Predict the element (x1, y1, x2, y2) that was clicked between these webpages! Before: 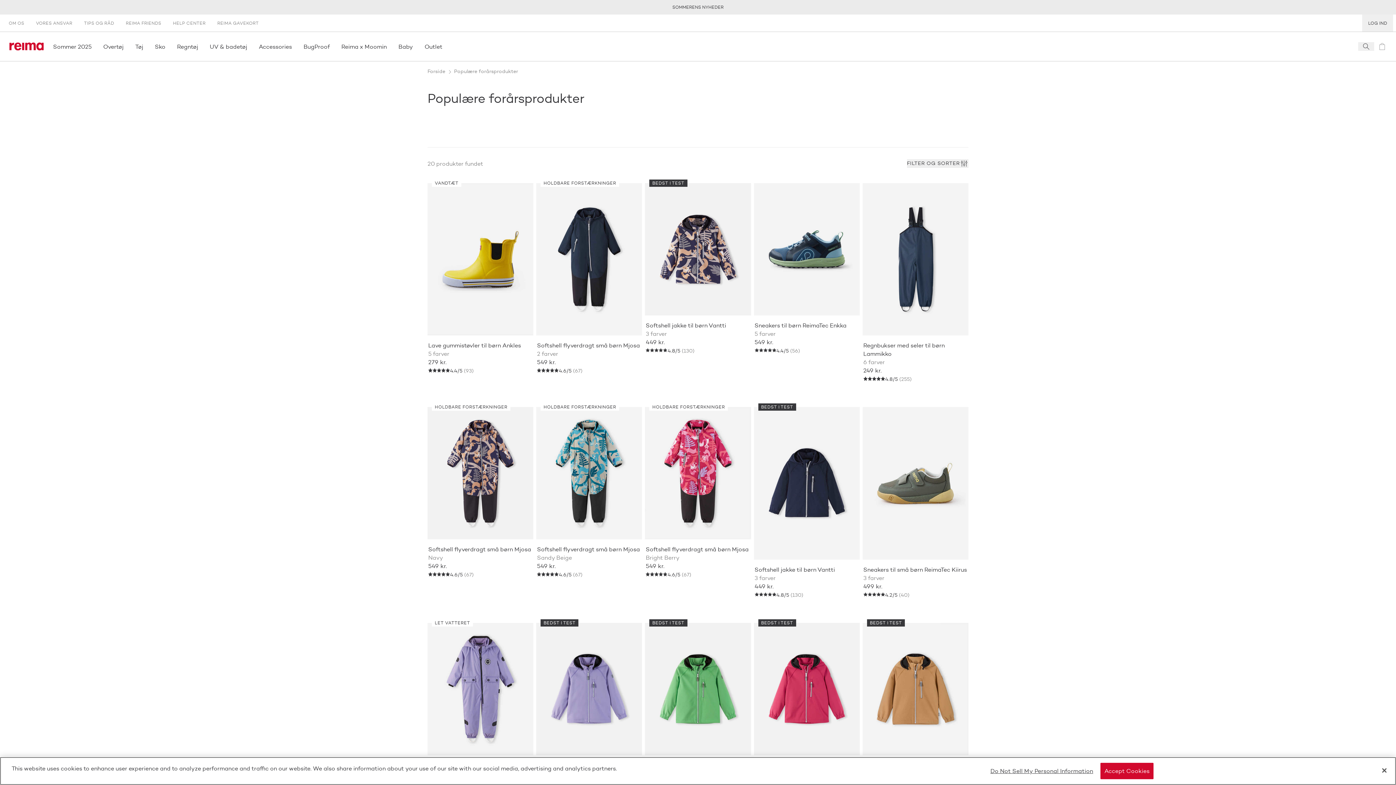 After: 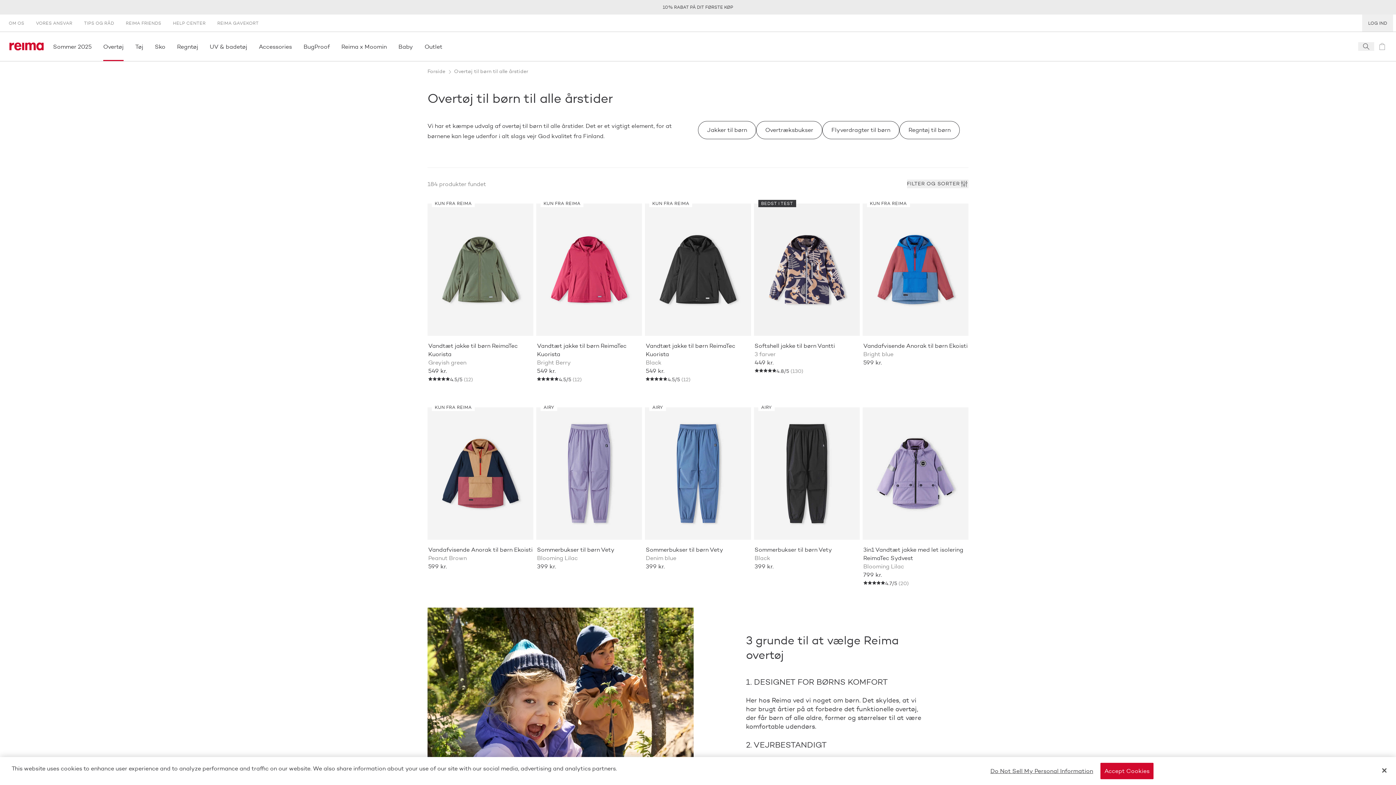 Action: label: Overtøj bbox: (97, 32, 129, 60)